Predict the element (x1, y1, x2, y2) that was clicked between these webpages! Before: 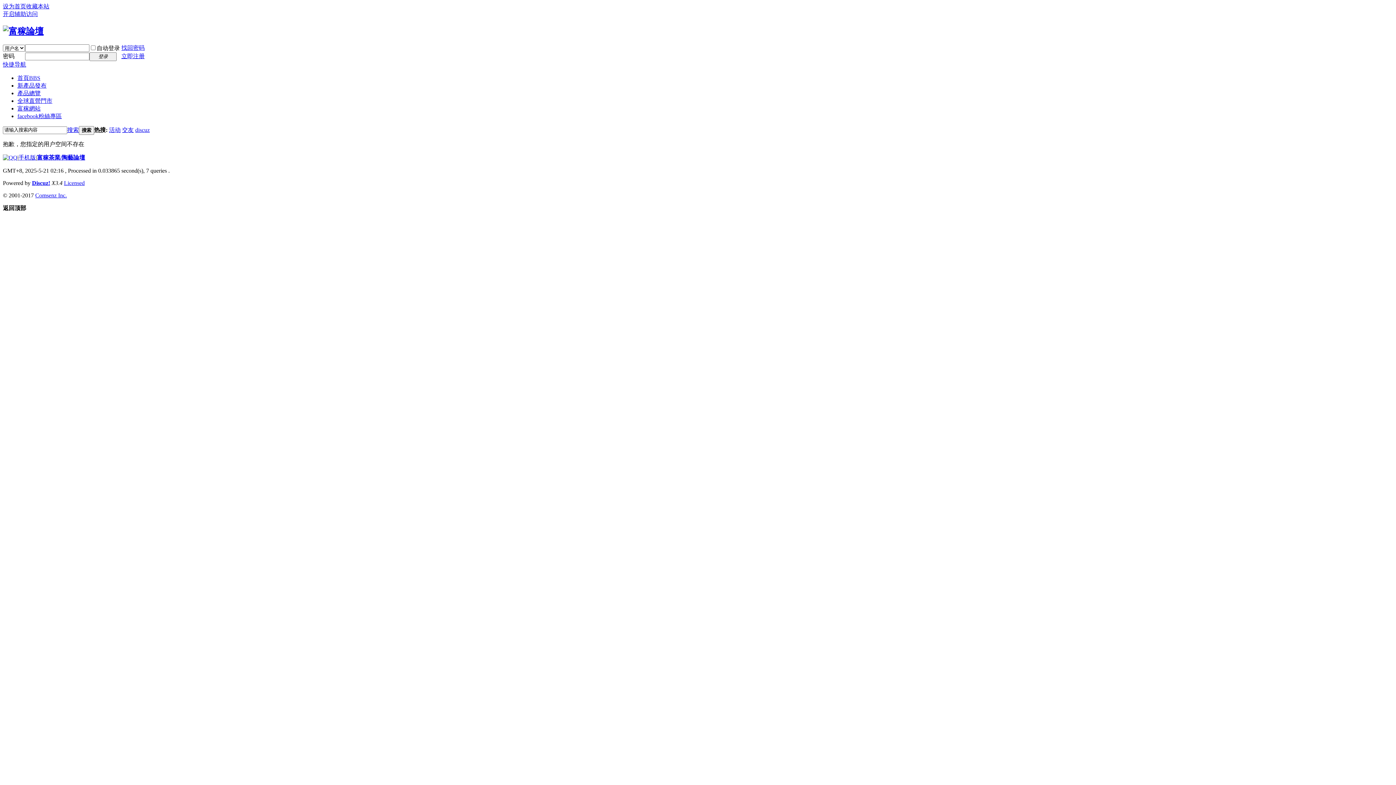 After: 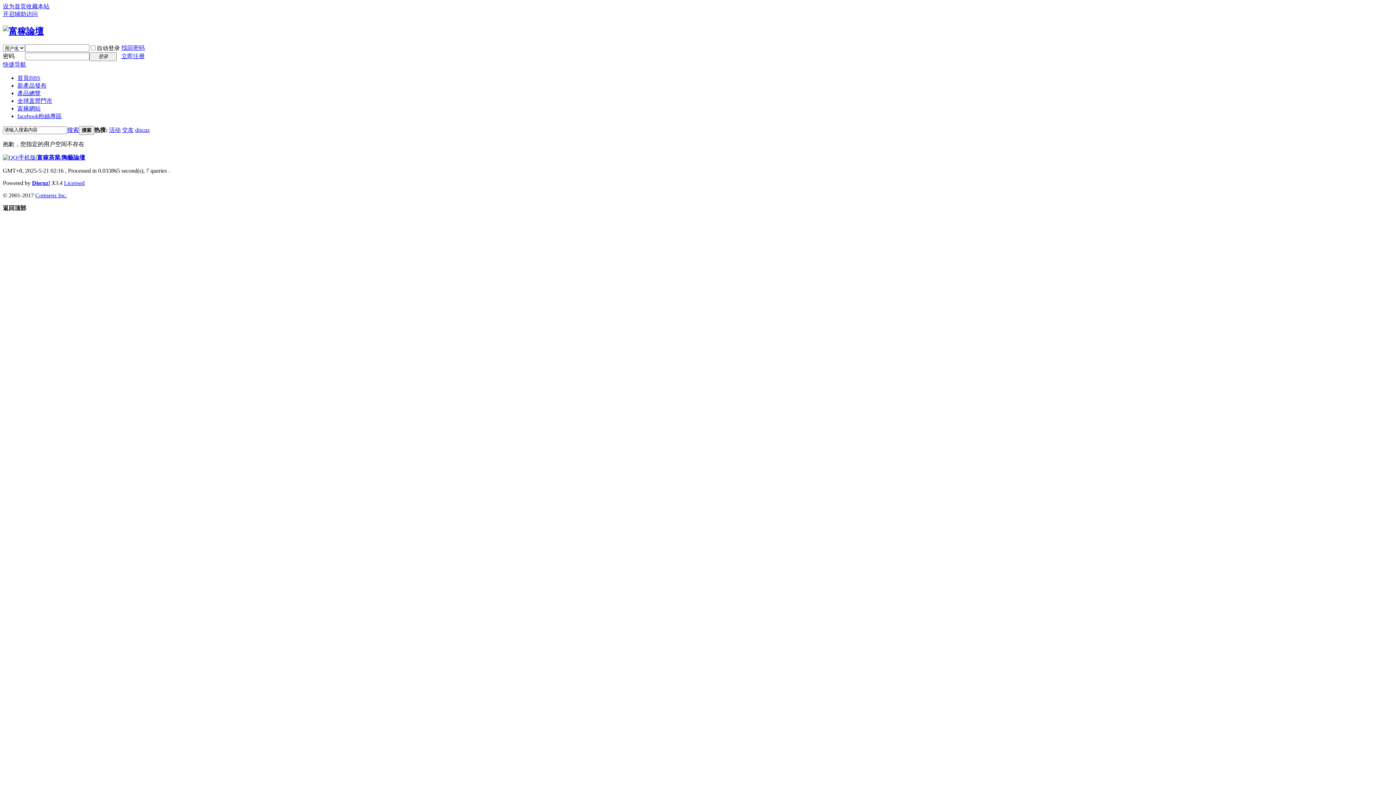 Action: bbox: (2, 3, 26, 9) label: 设为首页